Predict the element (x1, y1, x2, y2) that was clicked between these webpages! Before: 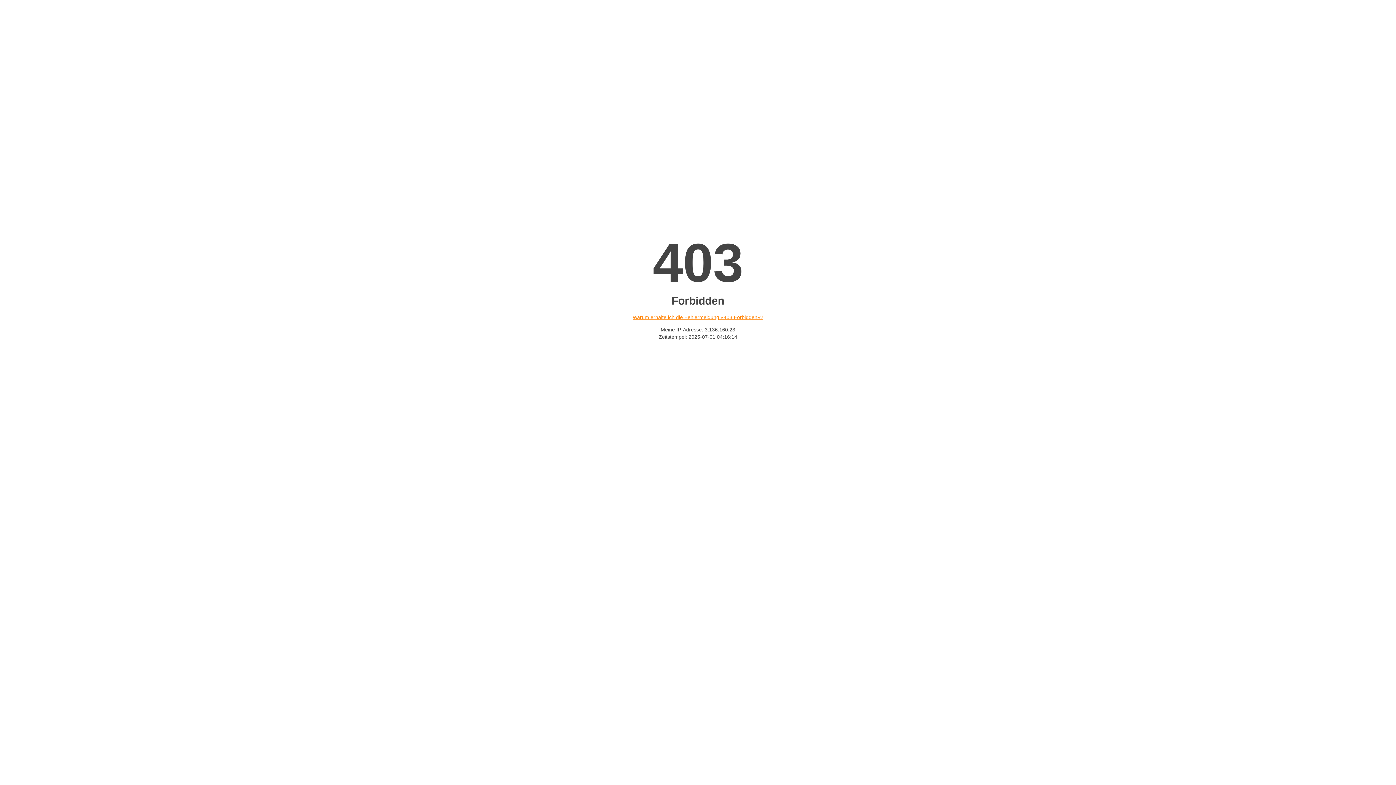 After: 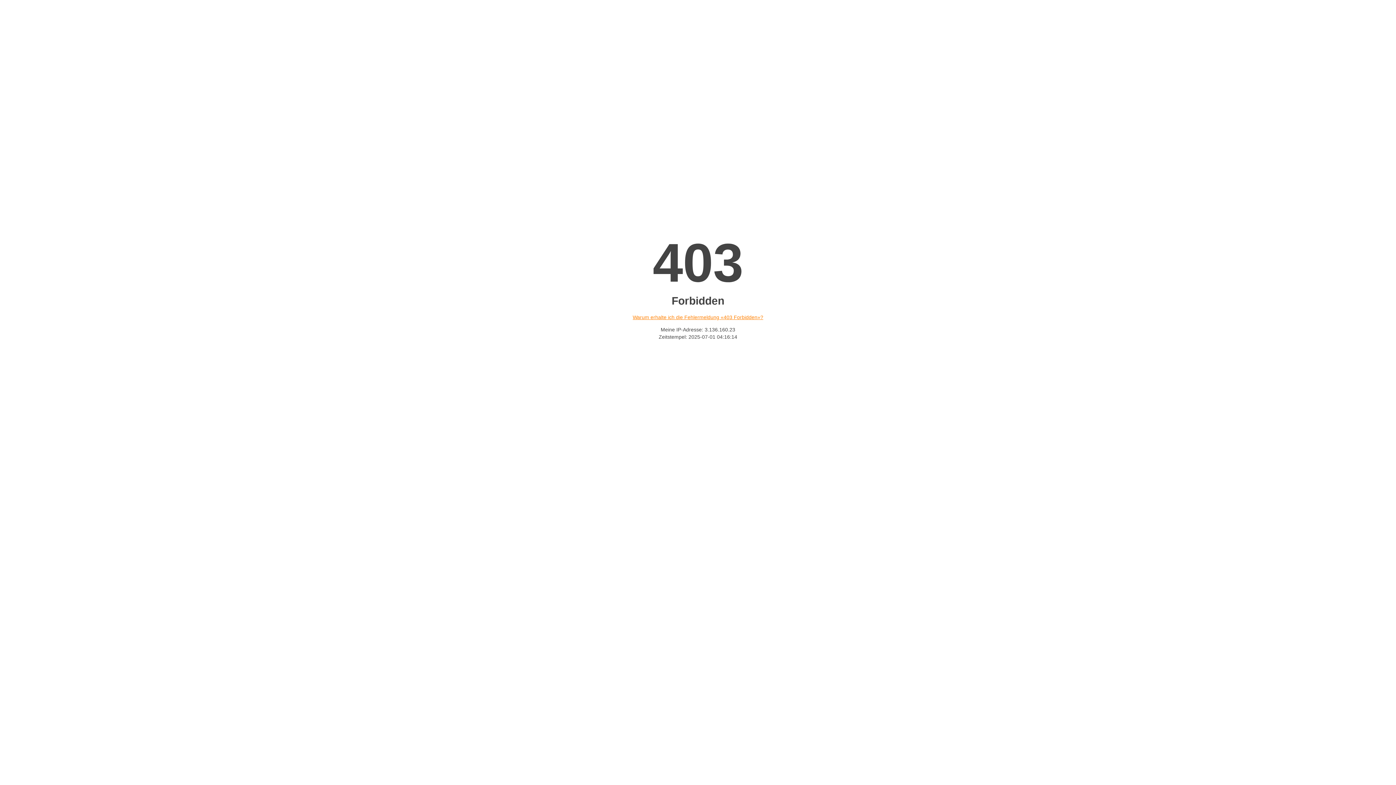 Action: label: Warum erhalte ich die Fehlermeldung «403 Forbidden»? bbox: (632, 314, 763, 320)